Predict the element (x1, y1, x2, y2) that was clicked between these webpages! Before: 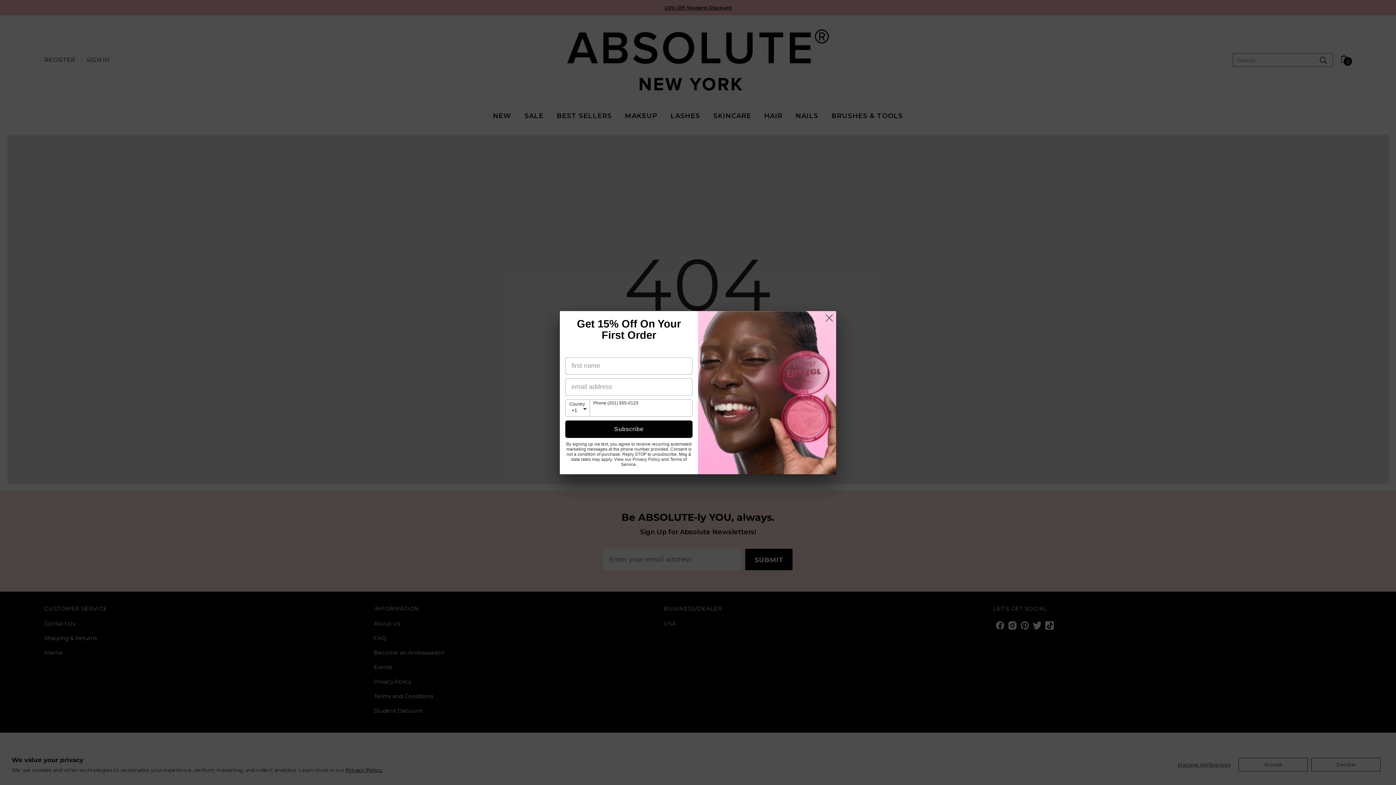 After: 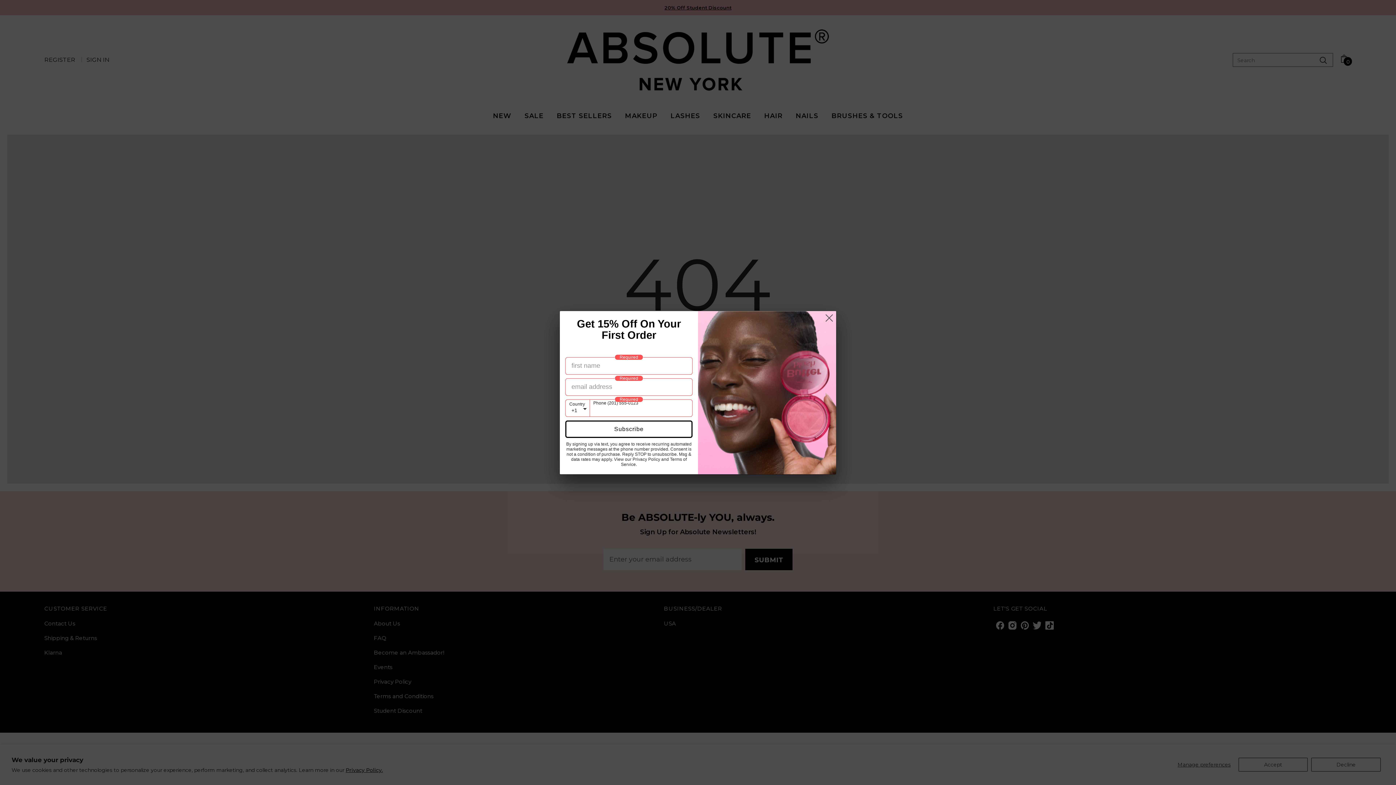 Action: label: Subscribe bbox: (565, 420, 692, 438)